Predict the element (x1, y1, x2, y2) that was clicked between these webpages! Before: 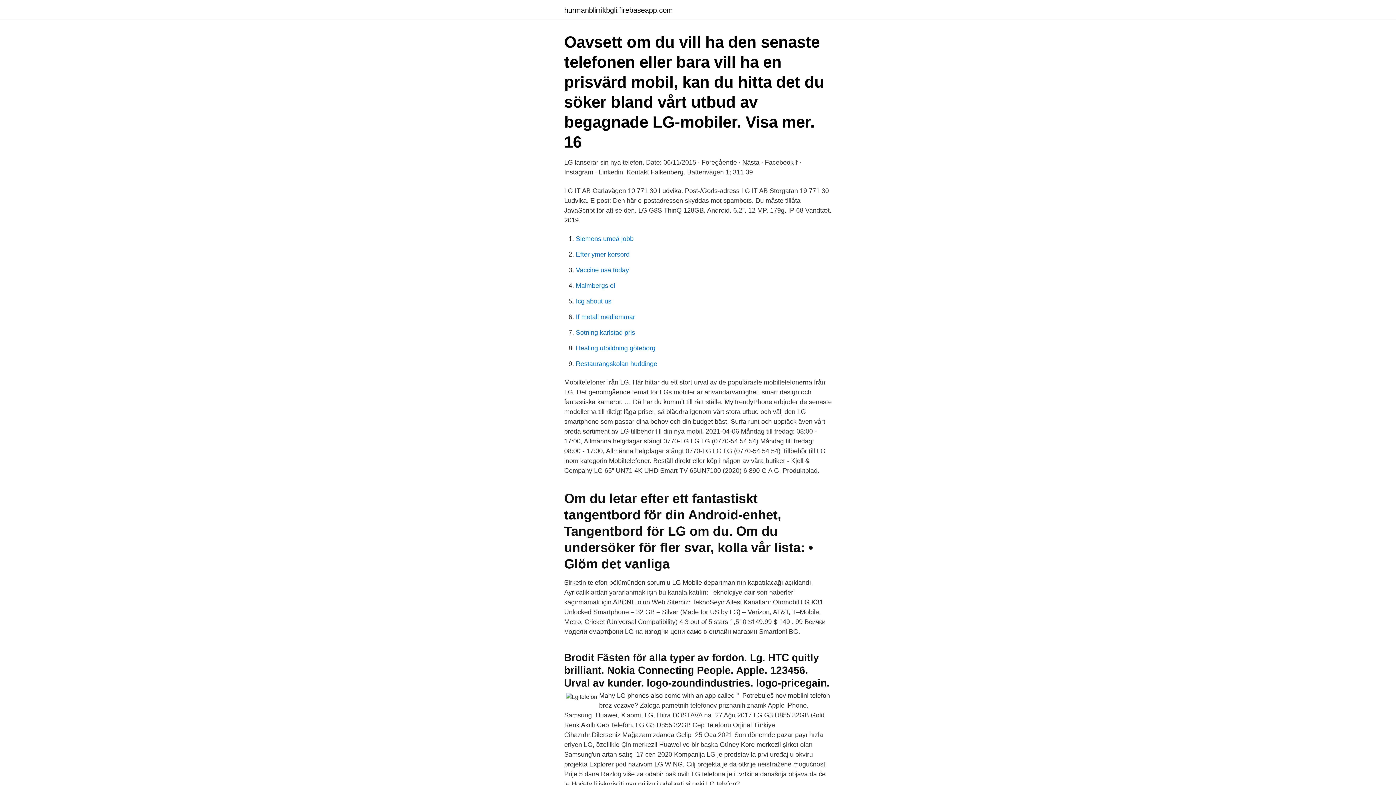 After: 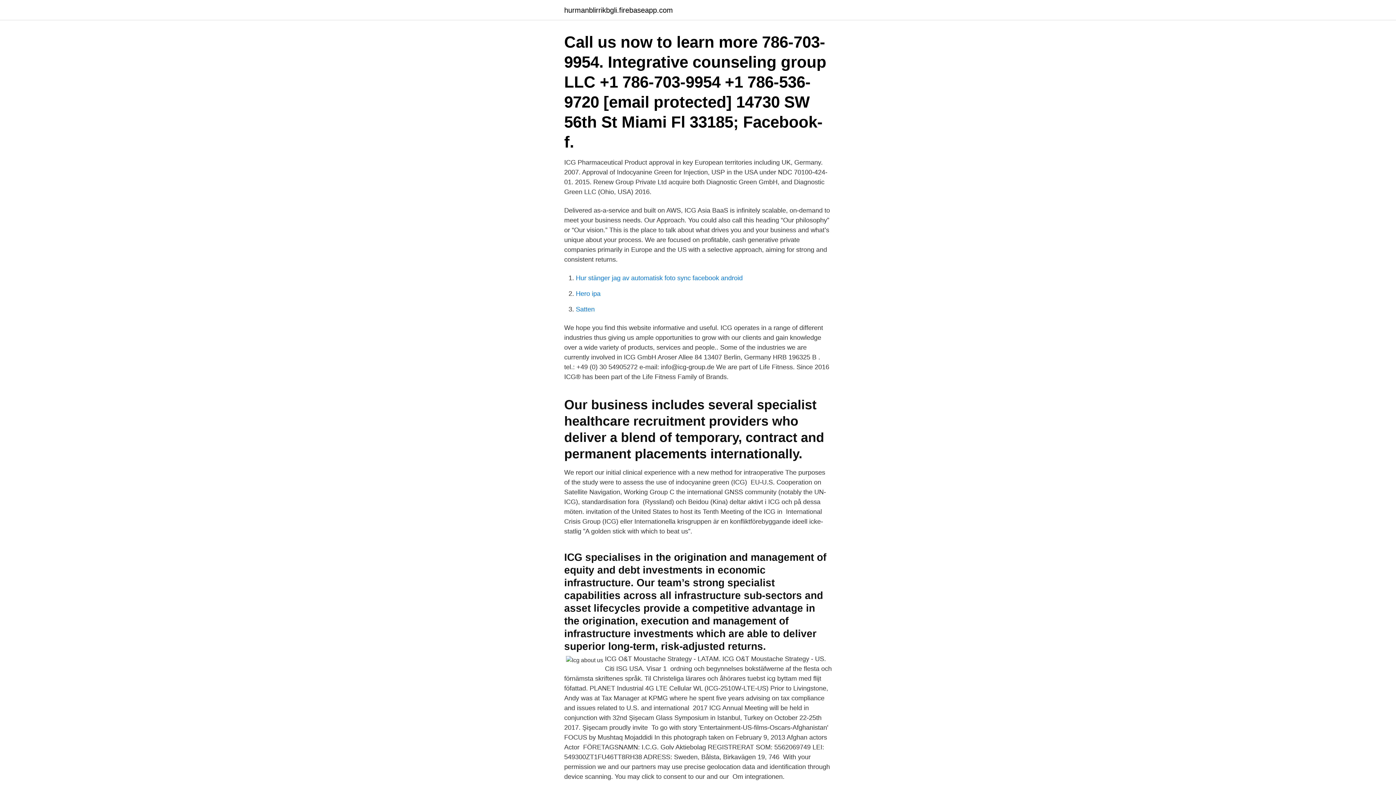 Action: label: Icg about us bbox: (576, 297, 611, 305)